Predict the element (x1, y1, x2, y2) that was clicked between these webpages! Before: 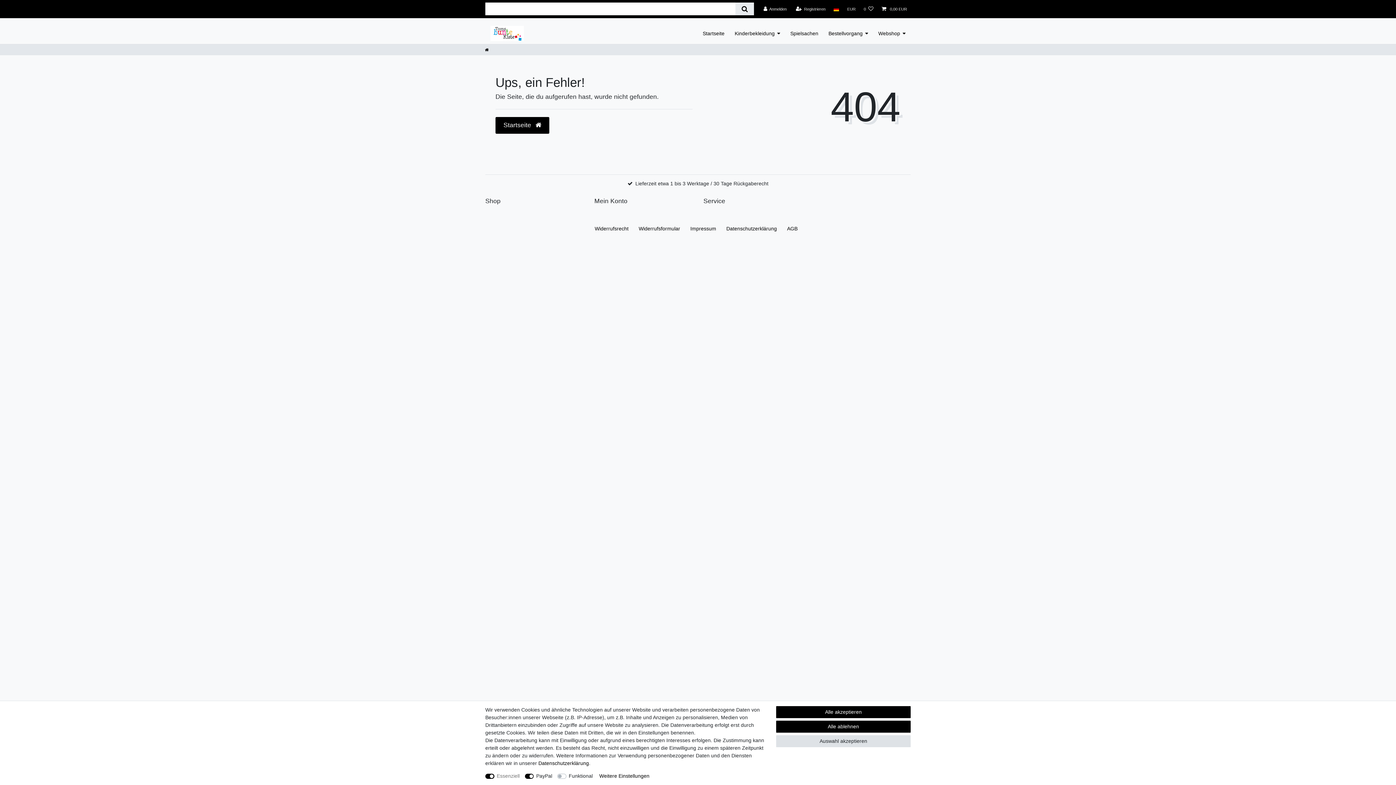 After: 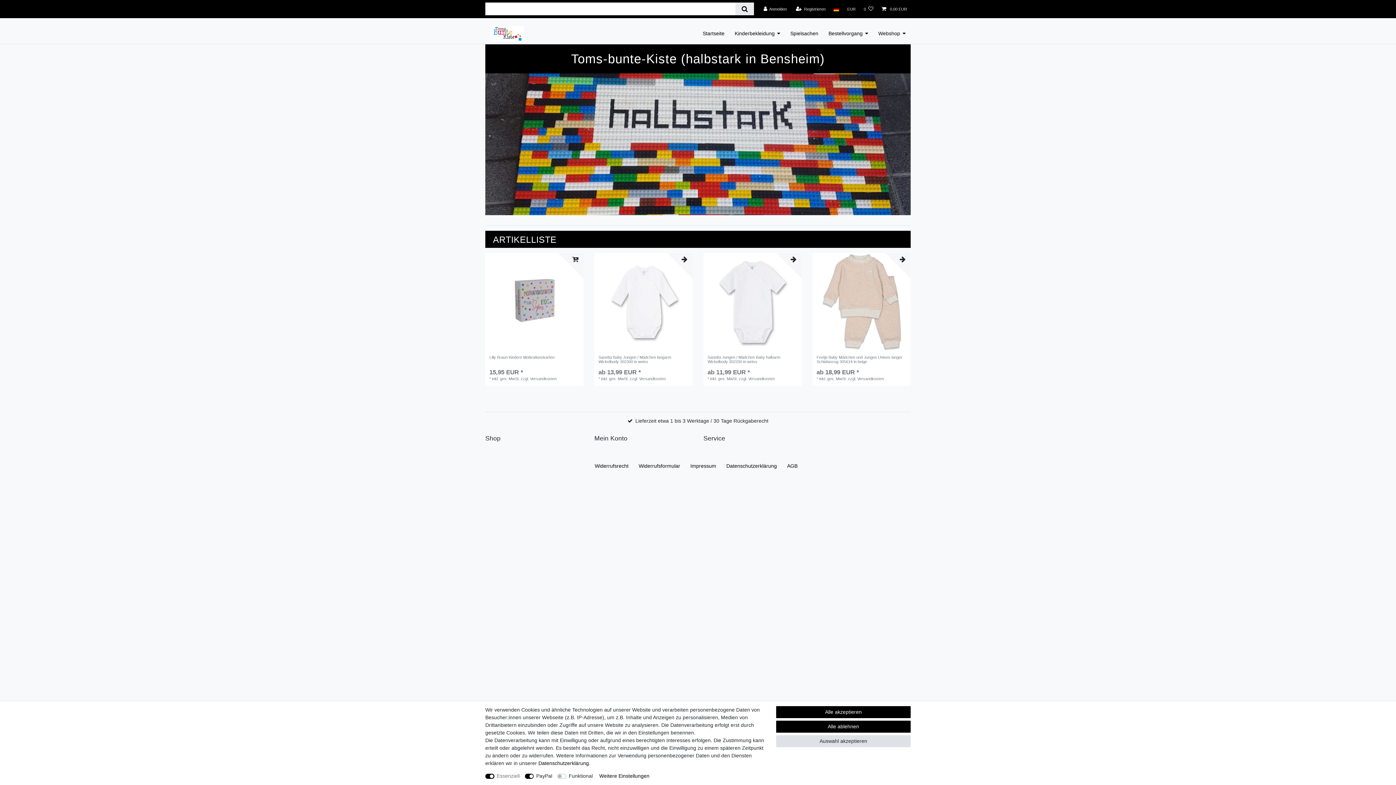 Action: bbox: (490, 23, 524, 43)